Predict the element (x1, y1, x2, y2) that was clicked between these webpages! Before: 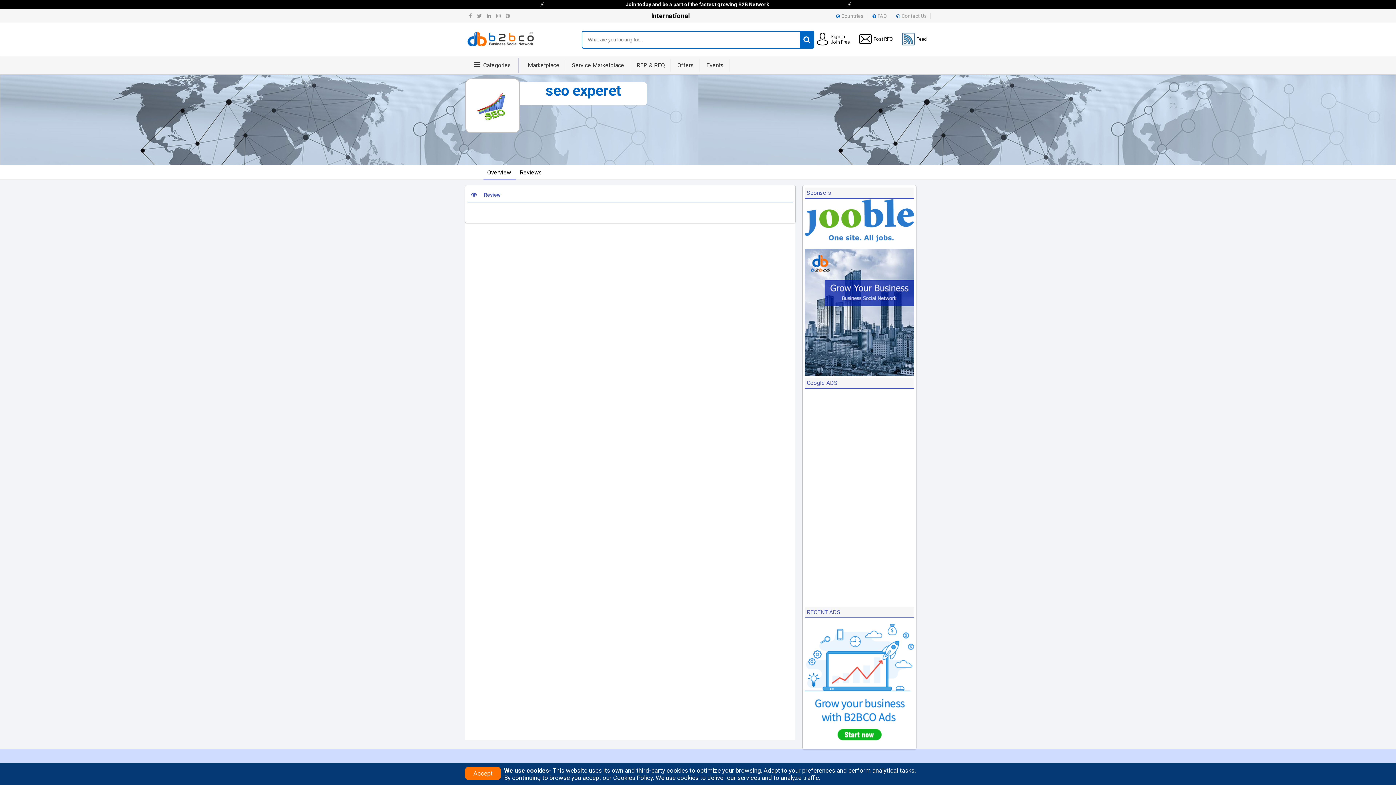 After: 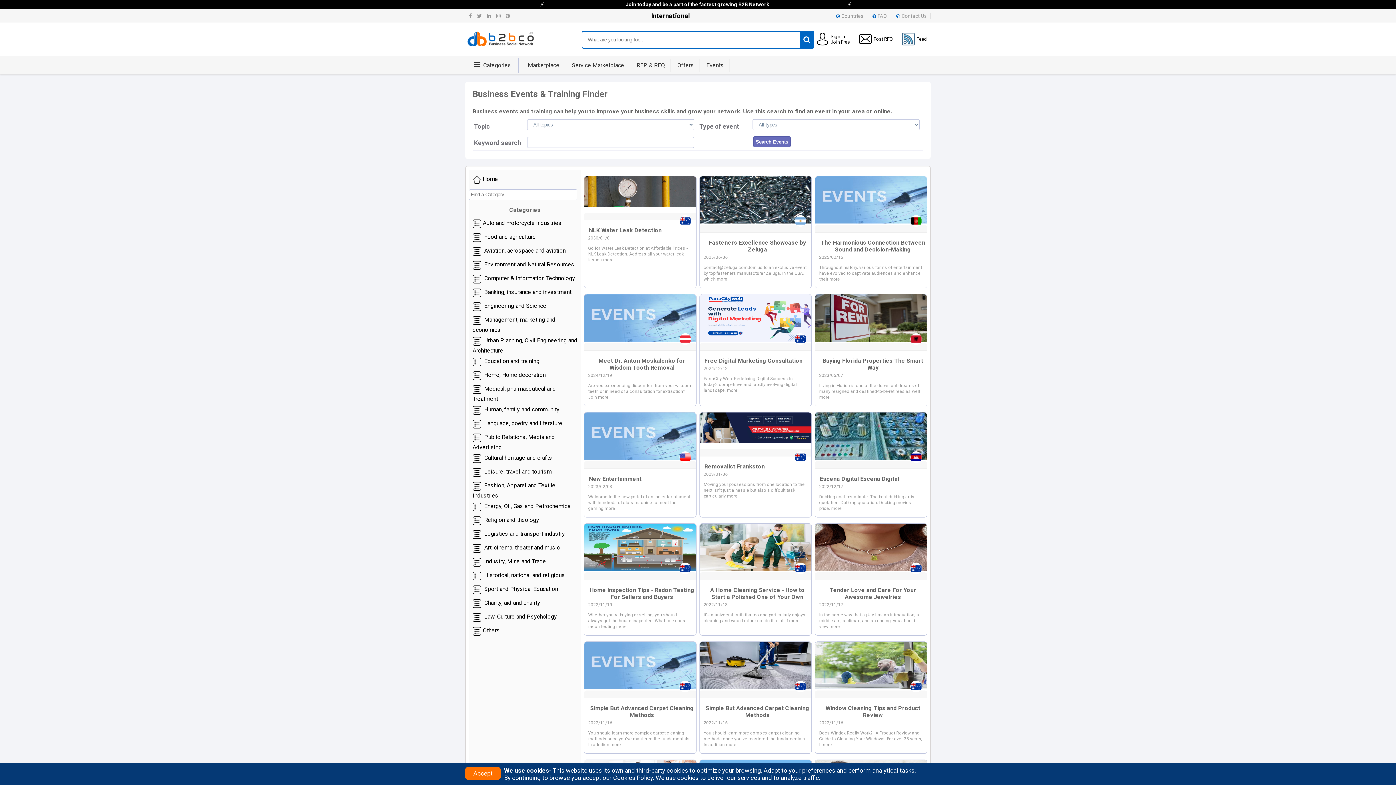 Action: label: Events bbox: (706, 61, 724, 68)